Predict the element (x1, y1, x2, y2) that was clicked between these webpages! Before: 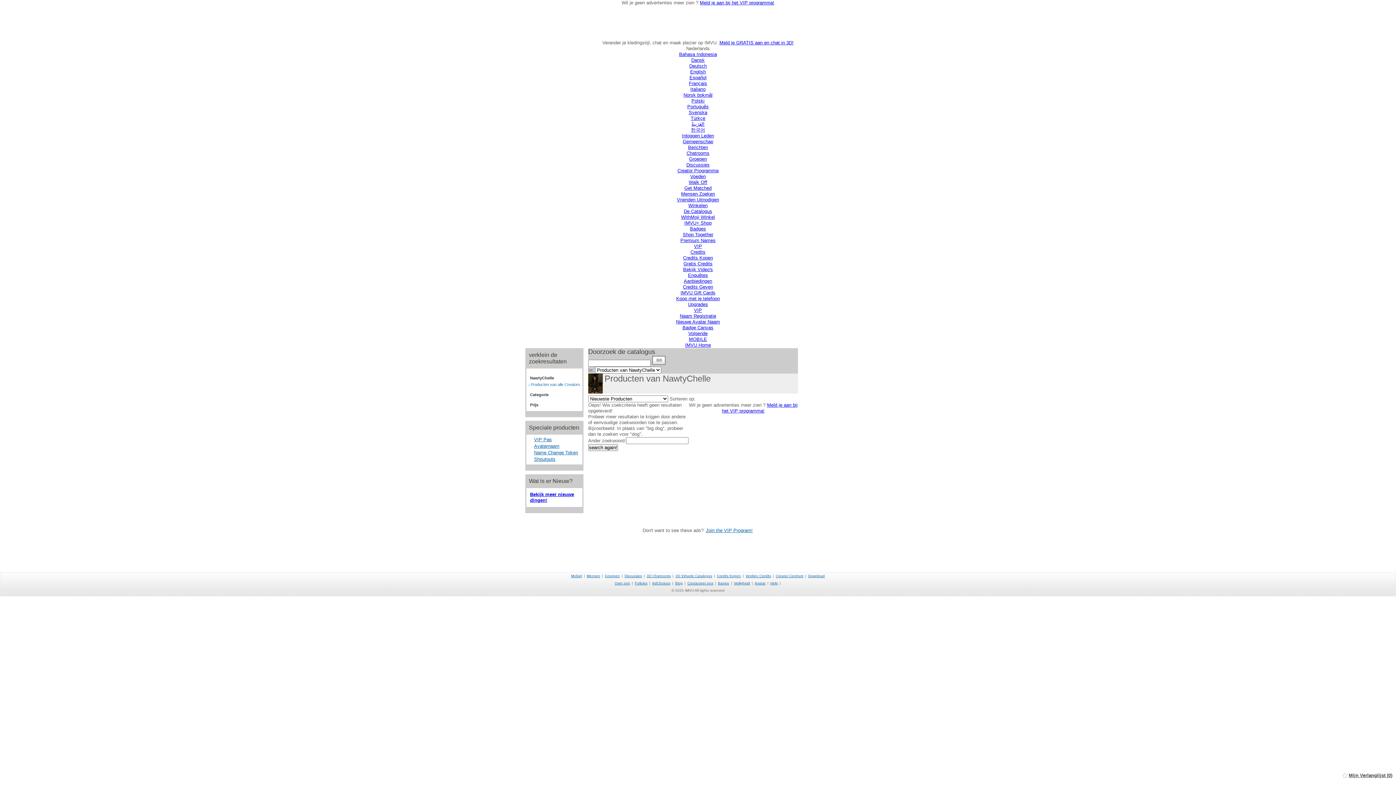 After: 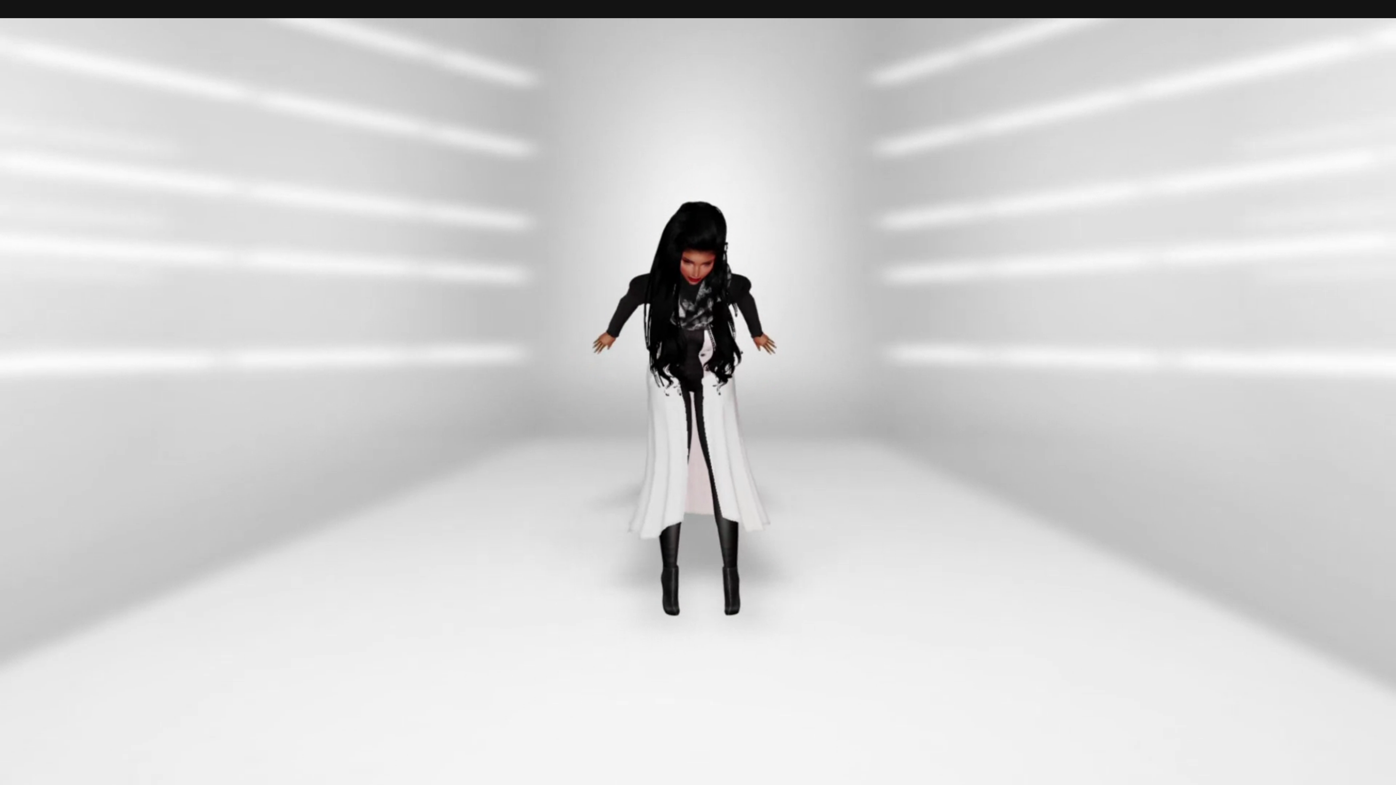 Action: label: Premium Names bbox: (680, 237, 715, 243)